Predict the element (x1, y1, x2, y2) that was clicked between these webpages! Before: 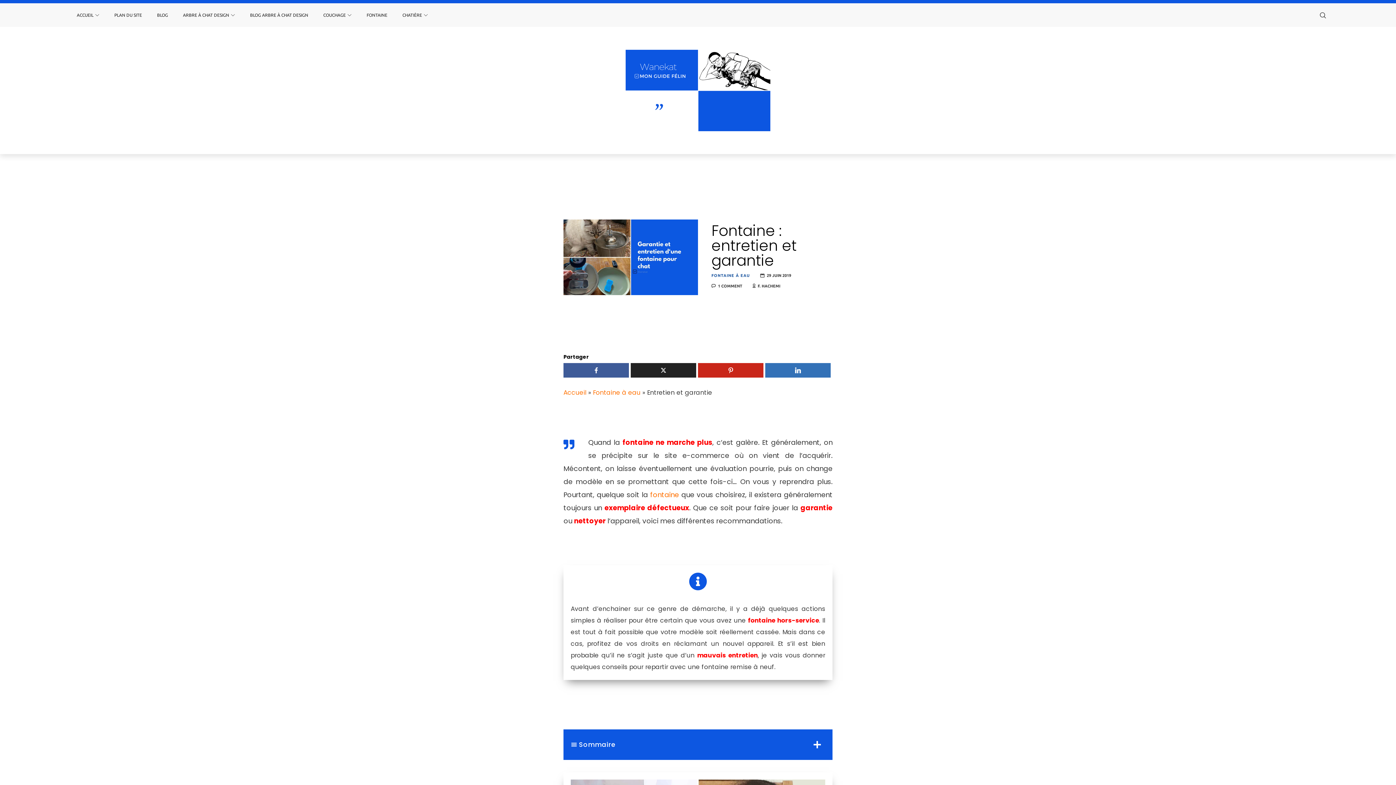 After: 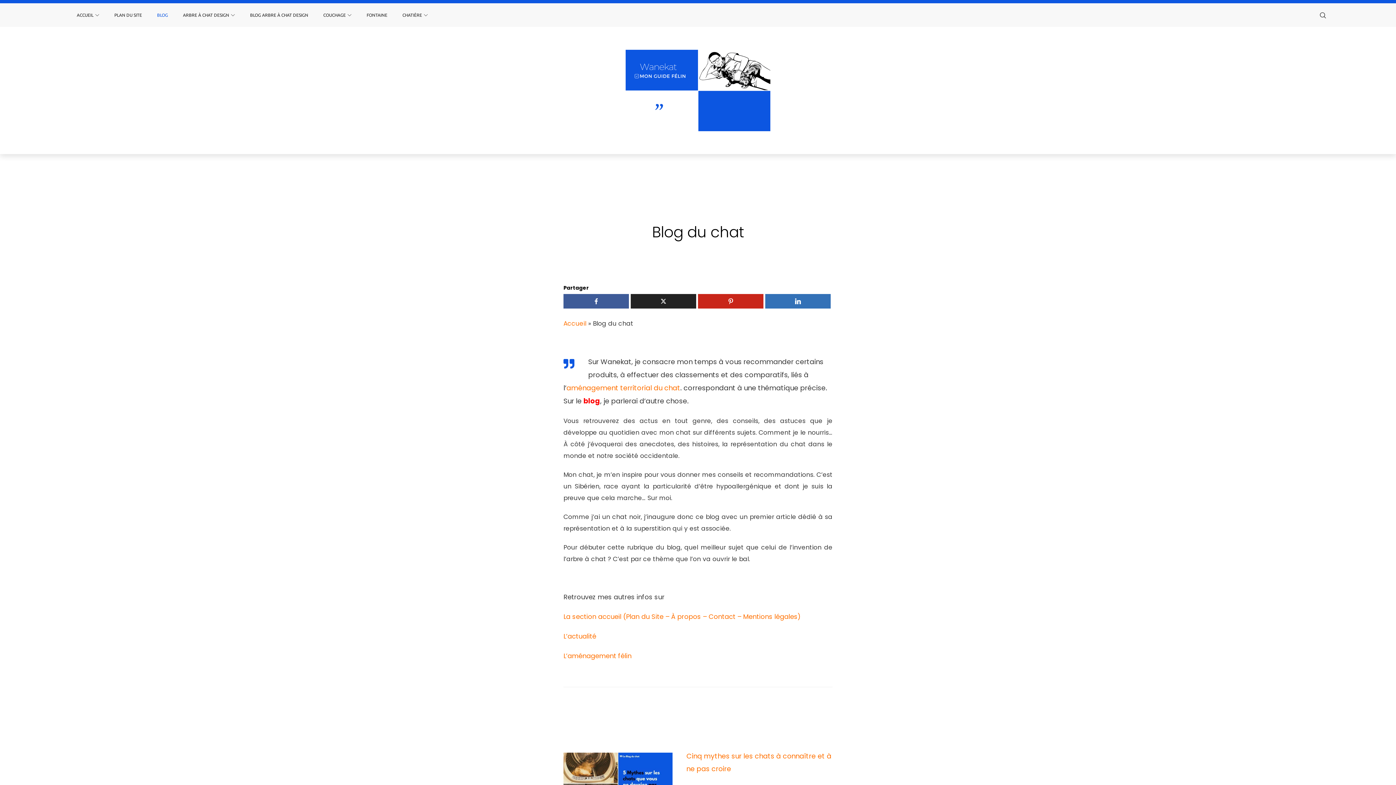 Action: bbox: (157, 3, 168, 26) label: BLOG